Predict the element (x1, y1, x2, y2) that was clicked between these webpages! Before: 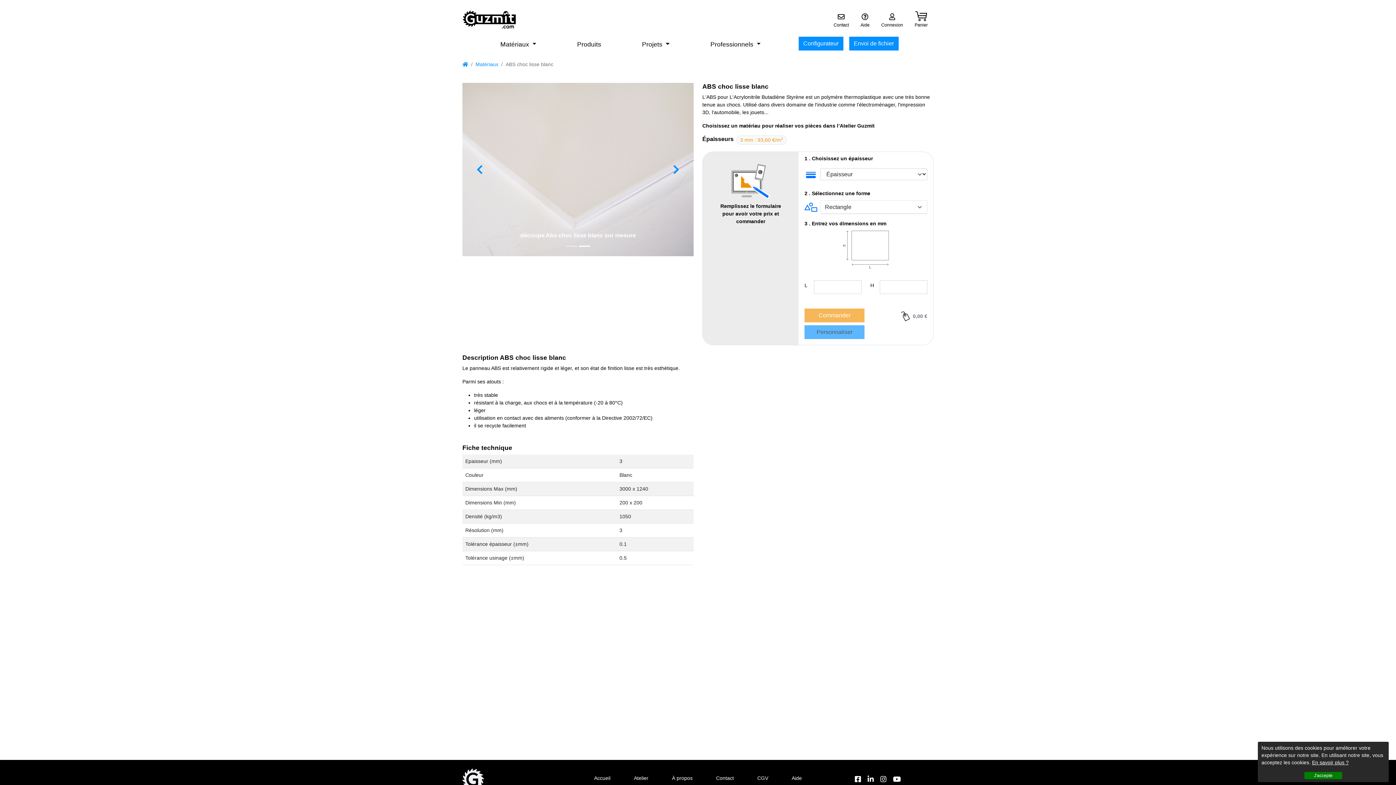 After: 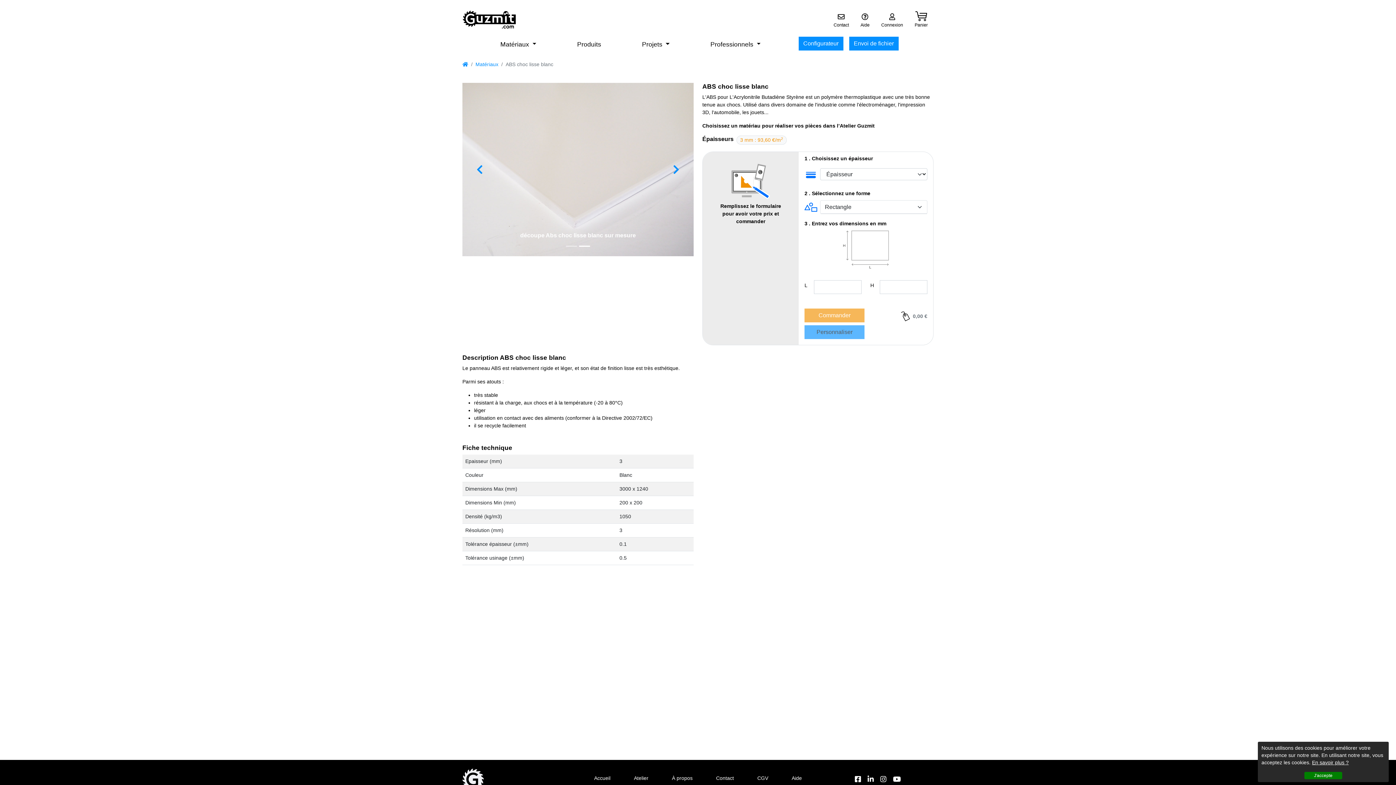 Action: bbox: (462, 82, 497, 256)